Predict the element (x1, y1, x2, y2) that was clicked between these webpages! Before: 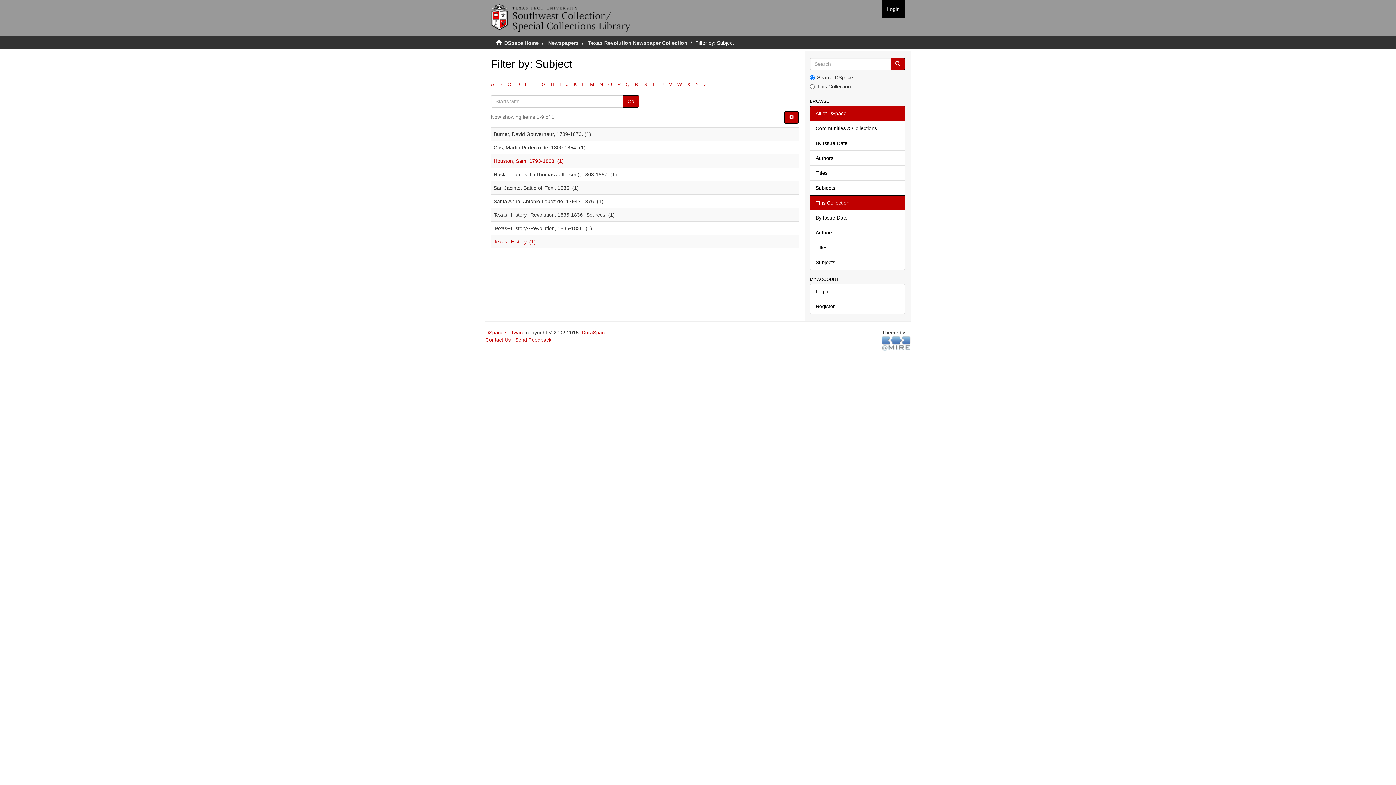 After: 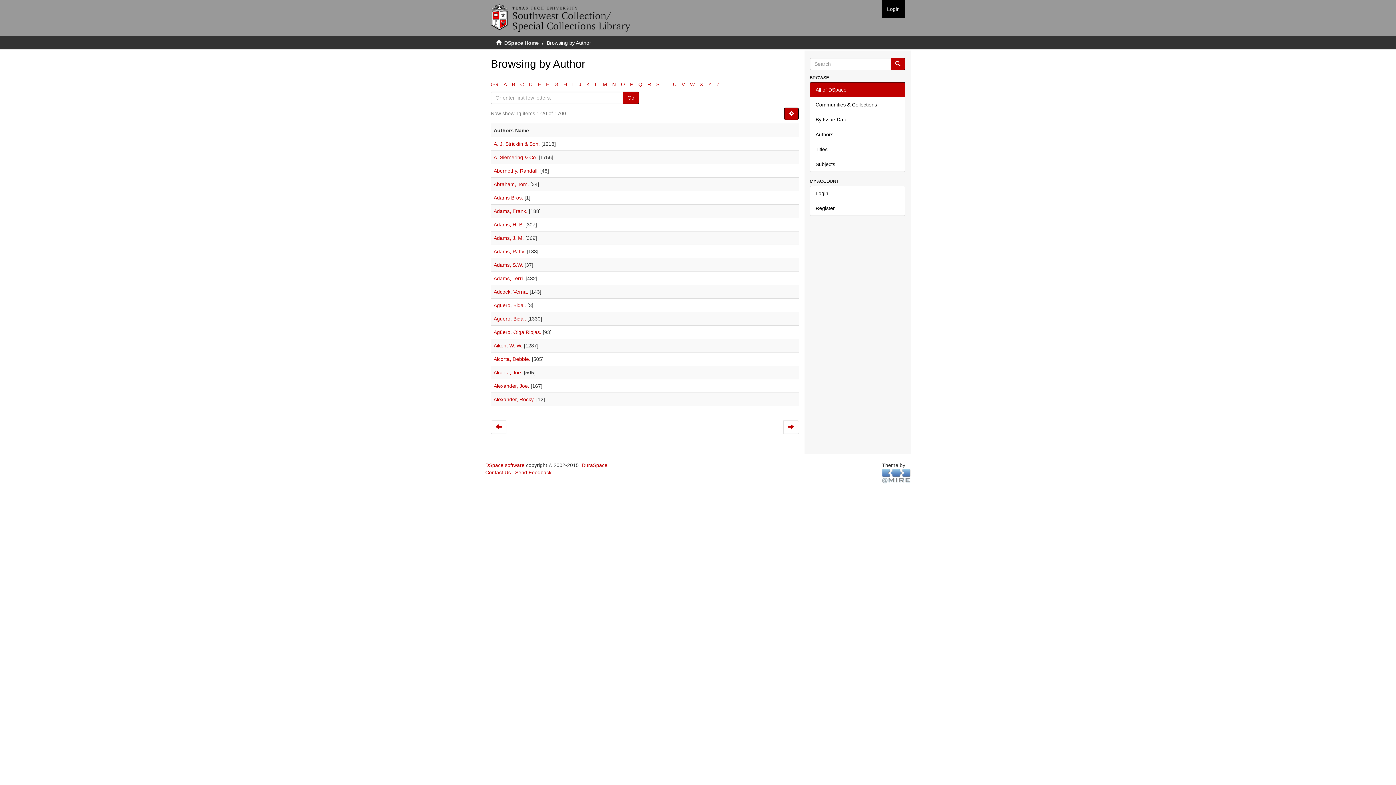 Action: label: Authors bbox: (810, 150, 905, 165)